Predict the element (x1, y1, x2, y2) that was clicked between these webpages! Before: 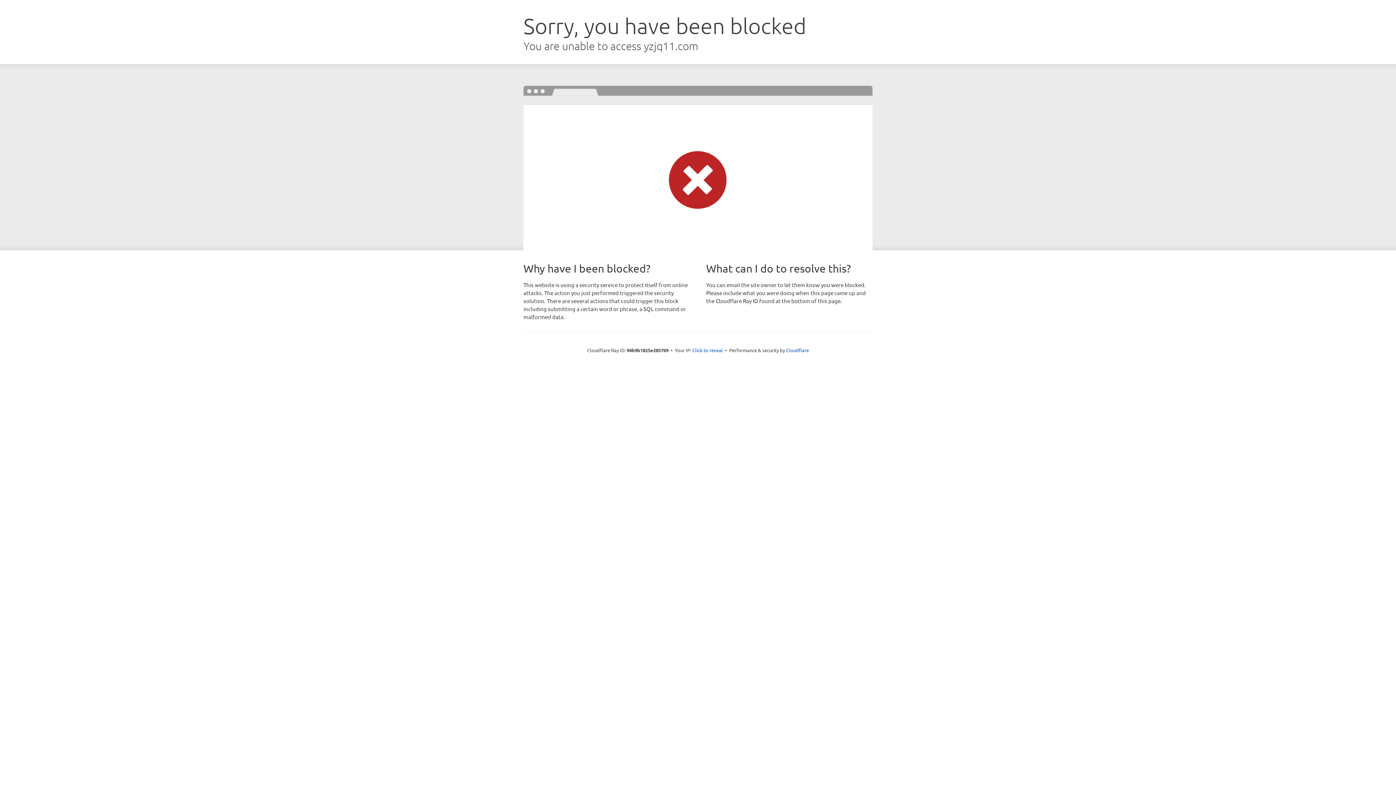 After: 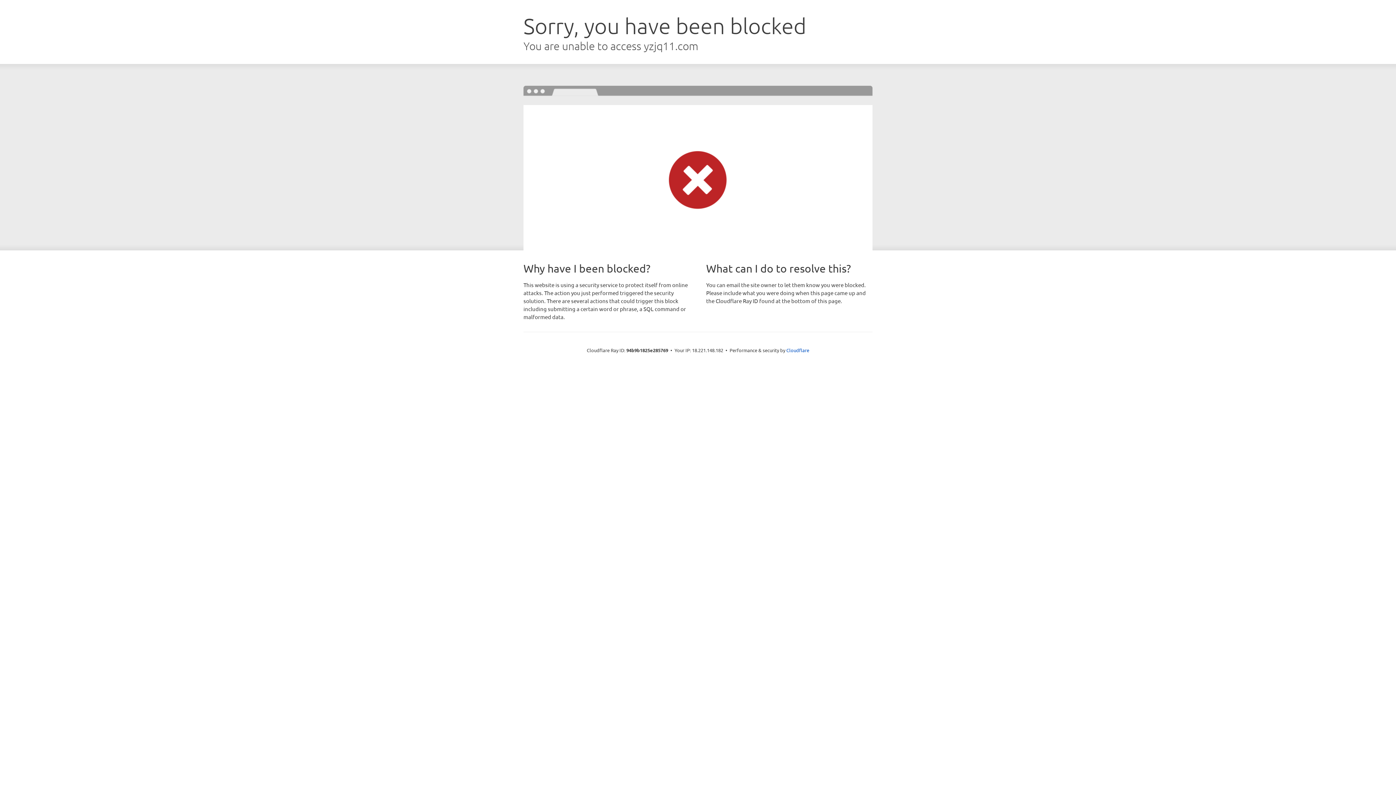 Action: label: Click to reveal bbox: (692, 346, 723, 353)